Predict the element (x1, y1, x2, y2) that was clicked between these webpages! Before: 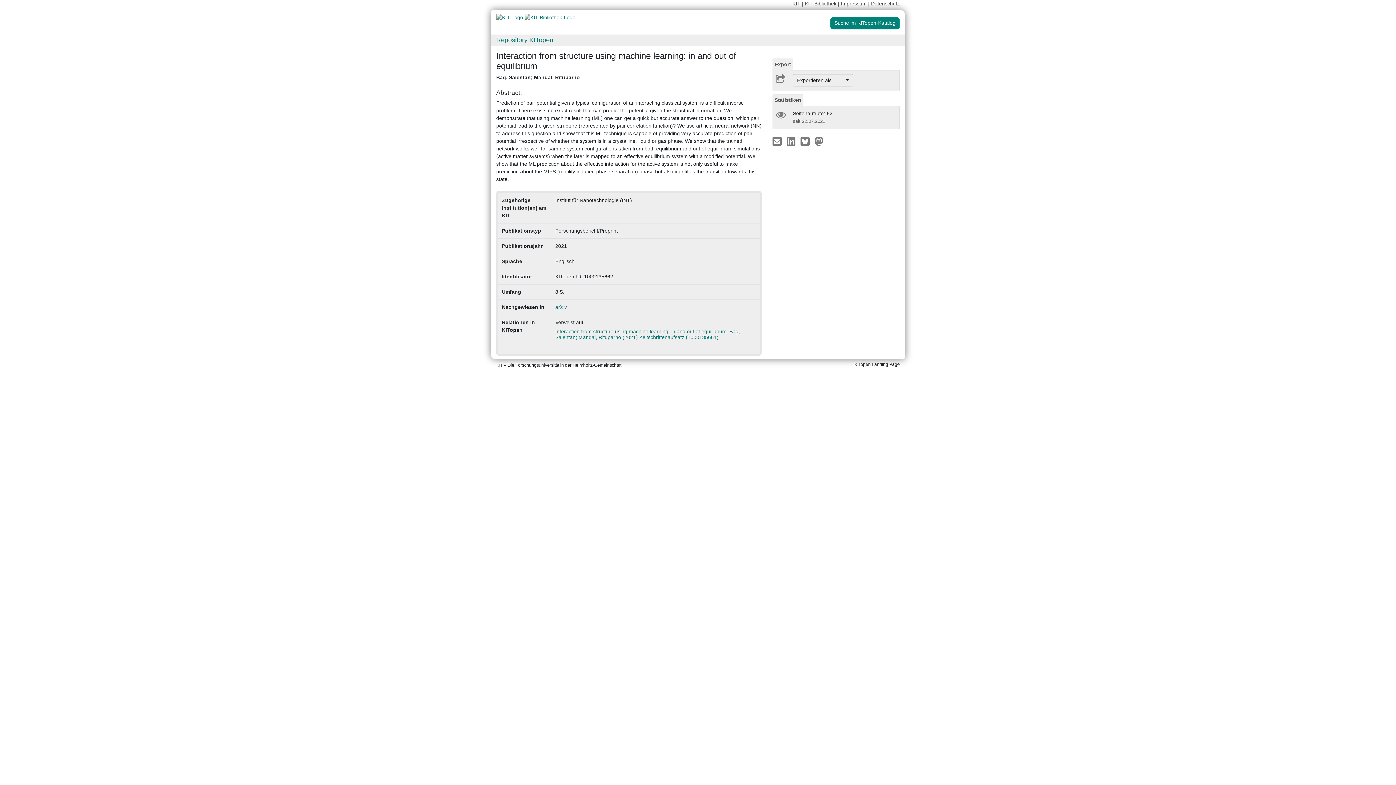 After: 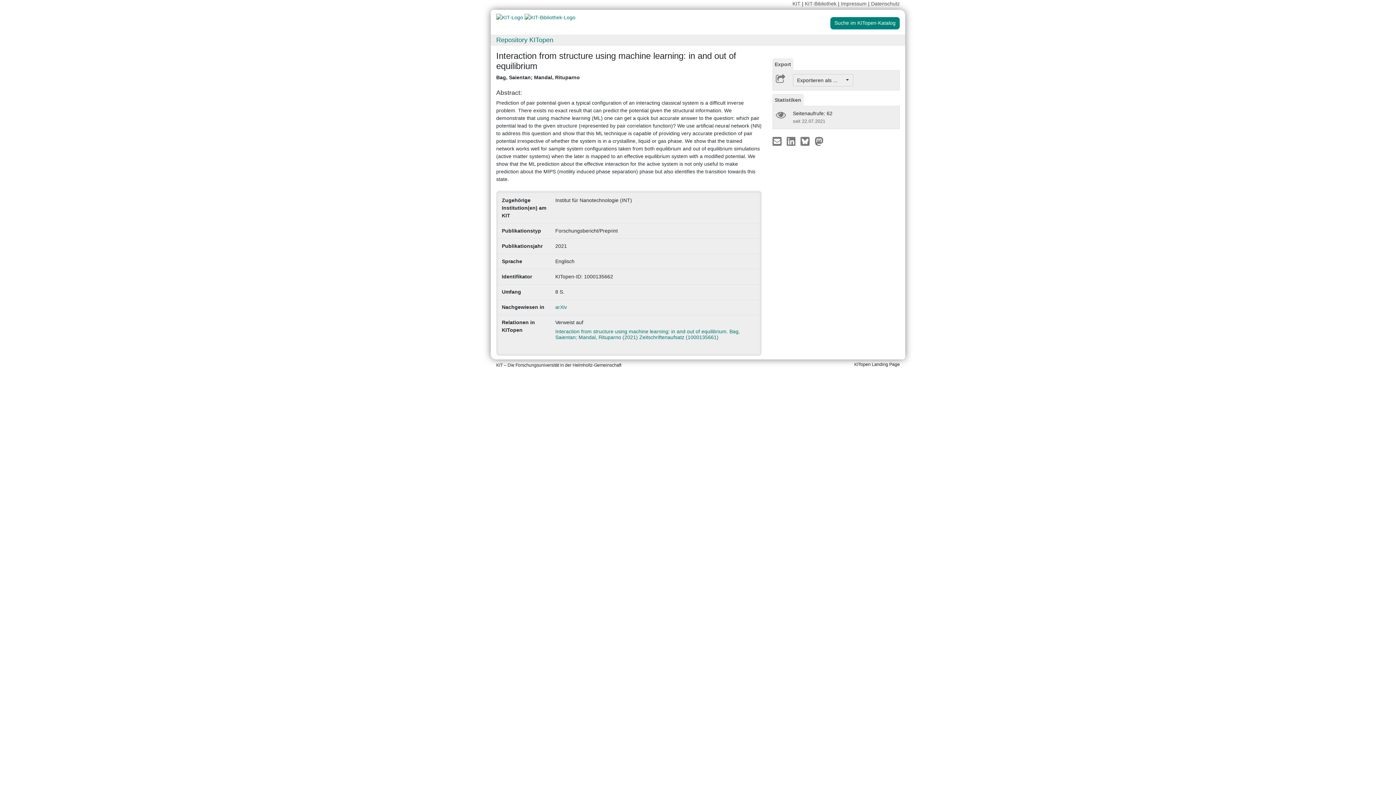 Action: bbox: (772, 94, 803, 106) label: Statistiken